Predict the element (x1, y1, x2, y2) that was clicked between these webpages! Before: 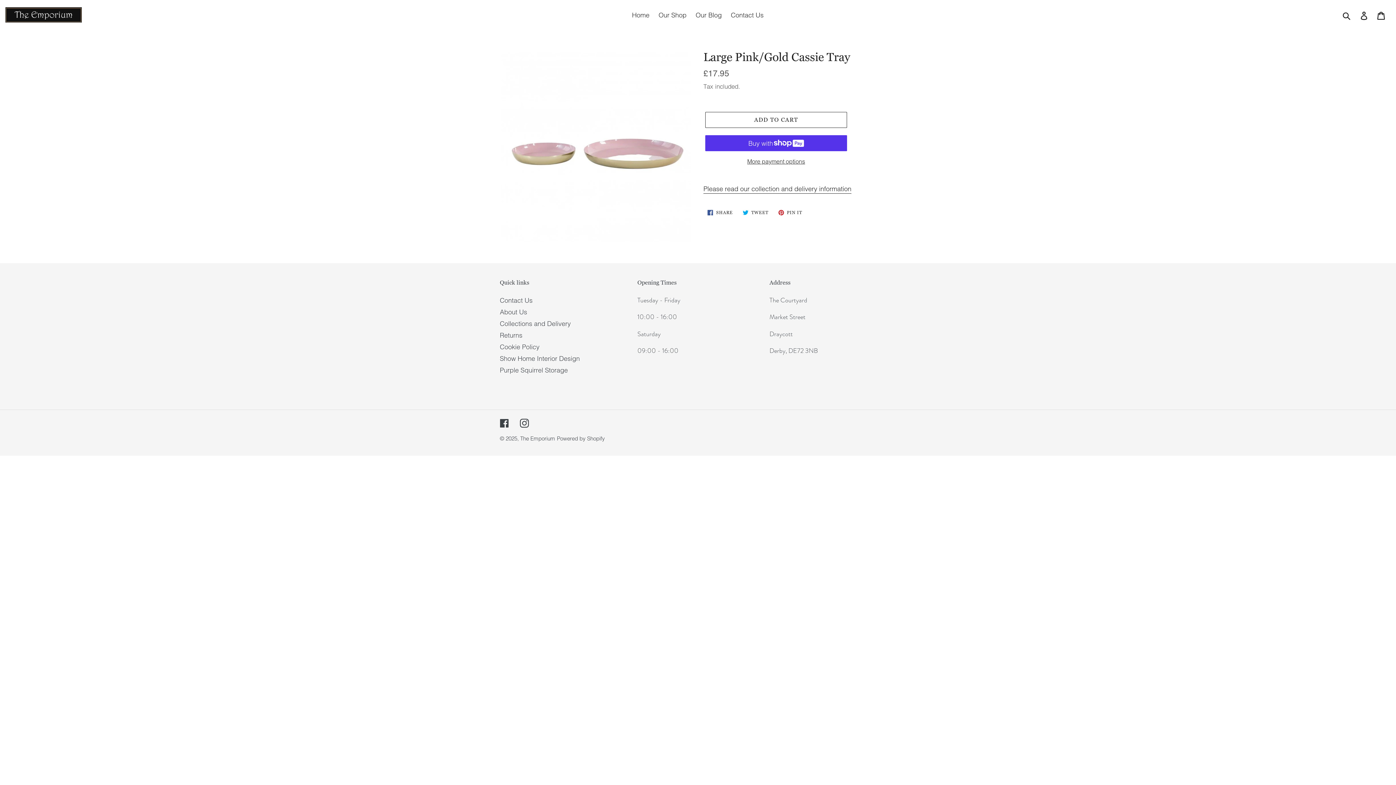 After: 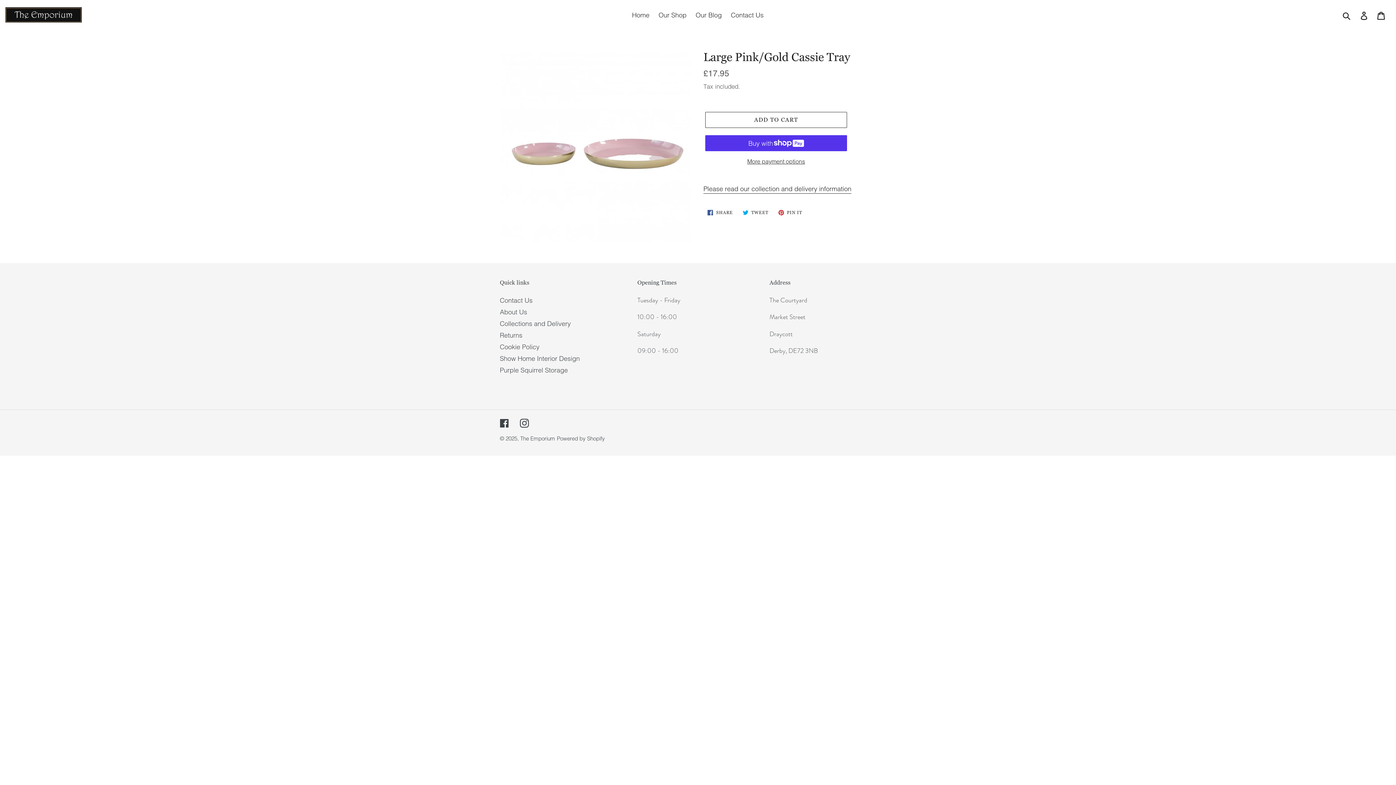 Action: label:  TWEET
TWEET ON TWITTER bbox: (738, 206, 772, 219)